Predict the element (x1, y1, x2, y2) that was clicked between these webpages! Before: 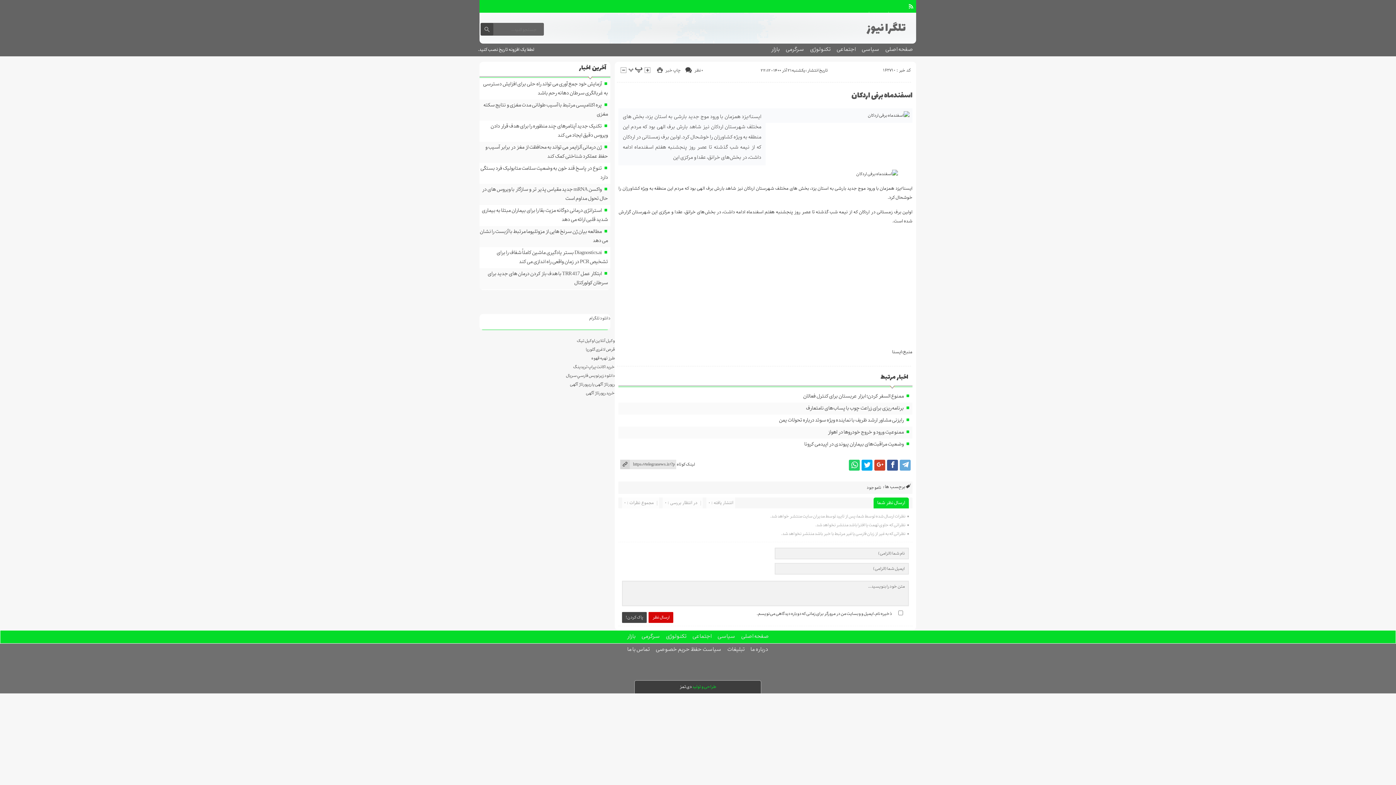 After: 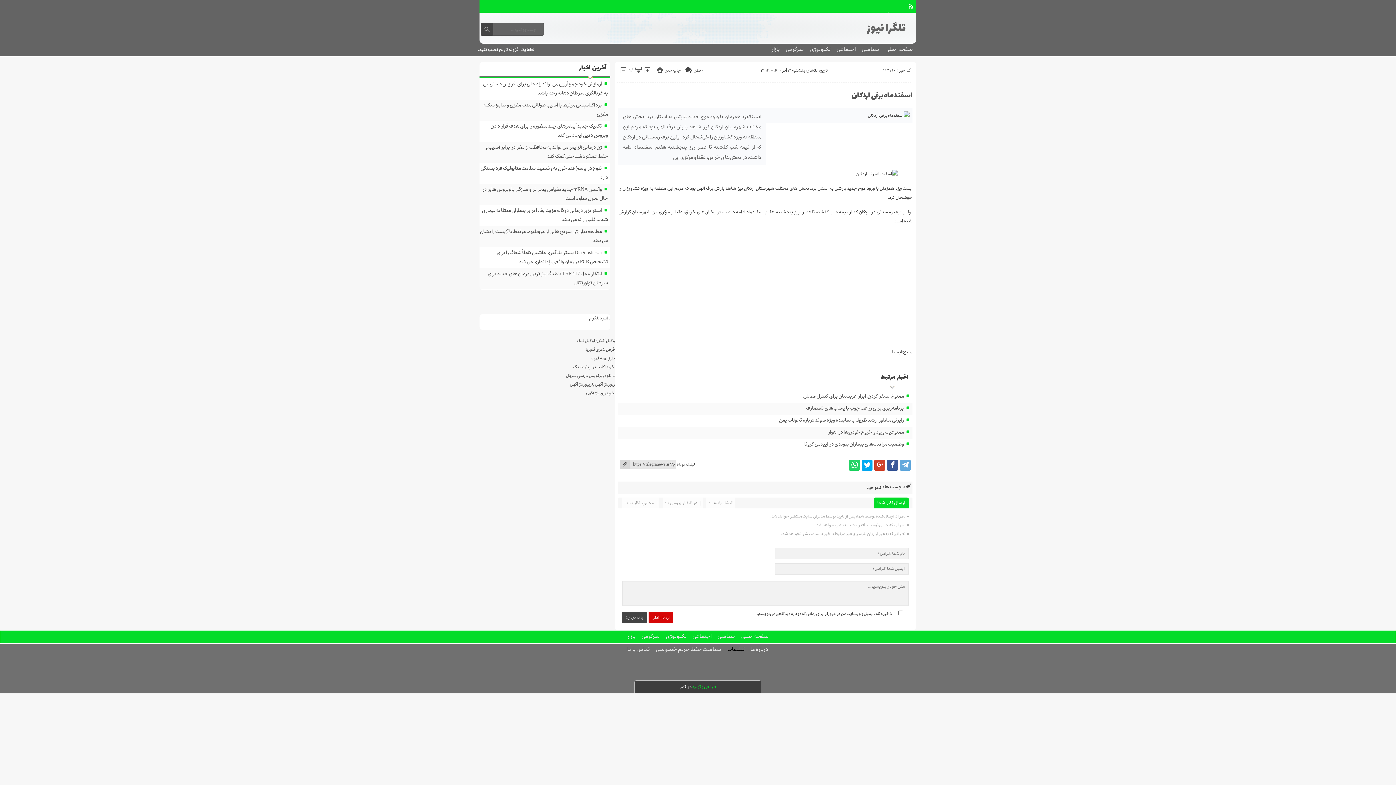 Action: label: تبلیغات bbox: (724, 643, 747, 656)